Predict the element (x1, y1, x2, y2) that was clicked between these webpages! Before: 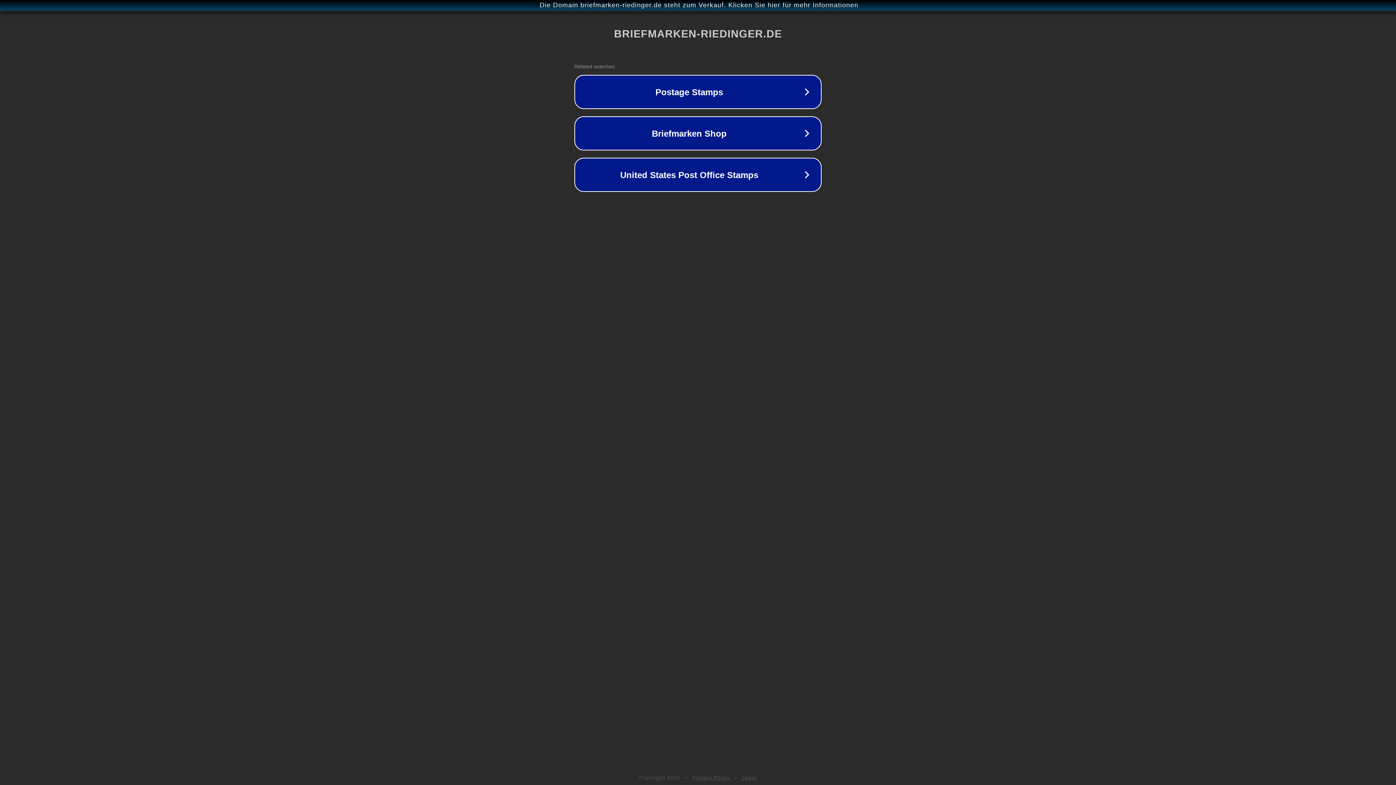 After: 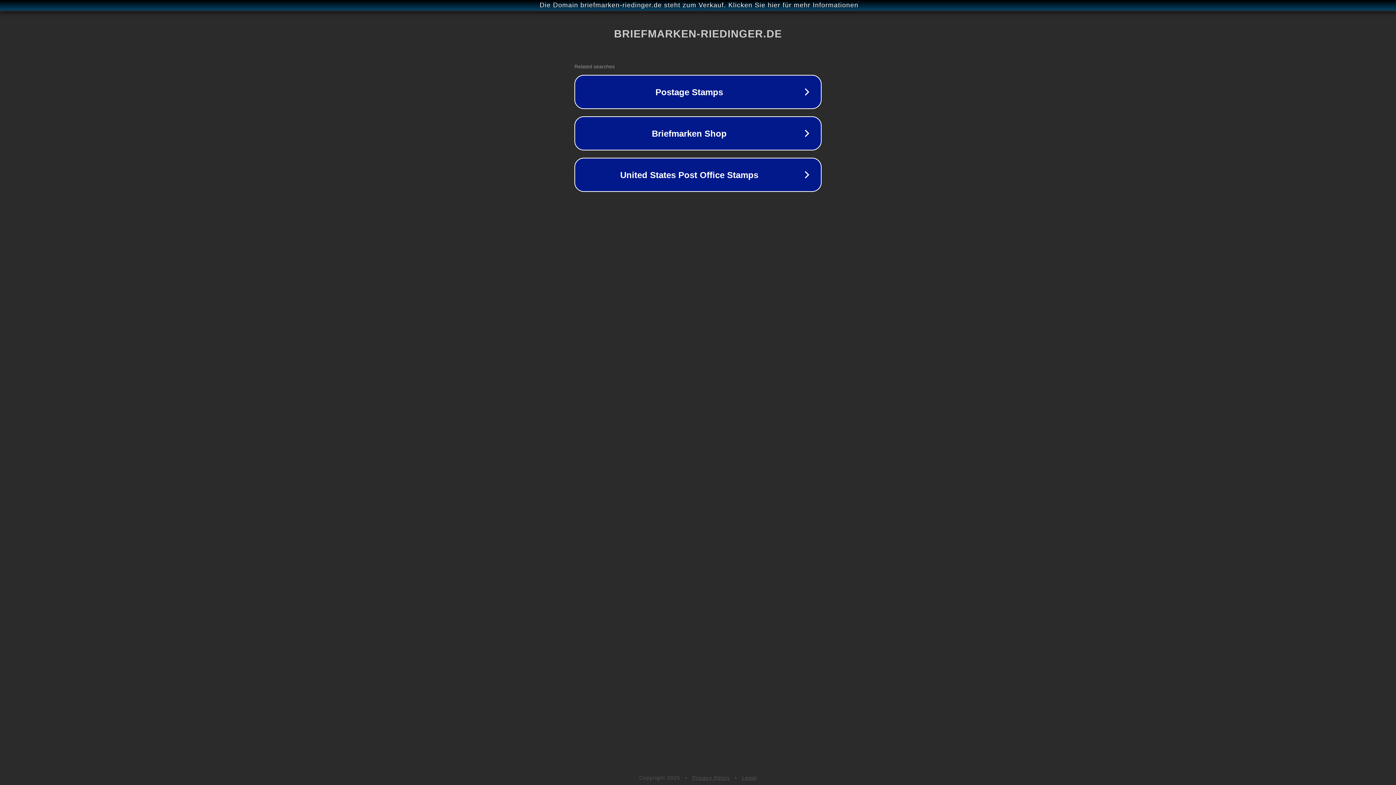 Action: bbox: (742, 775, 757, 781) label: Legal